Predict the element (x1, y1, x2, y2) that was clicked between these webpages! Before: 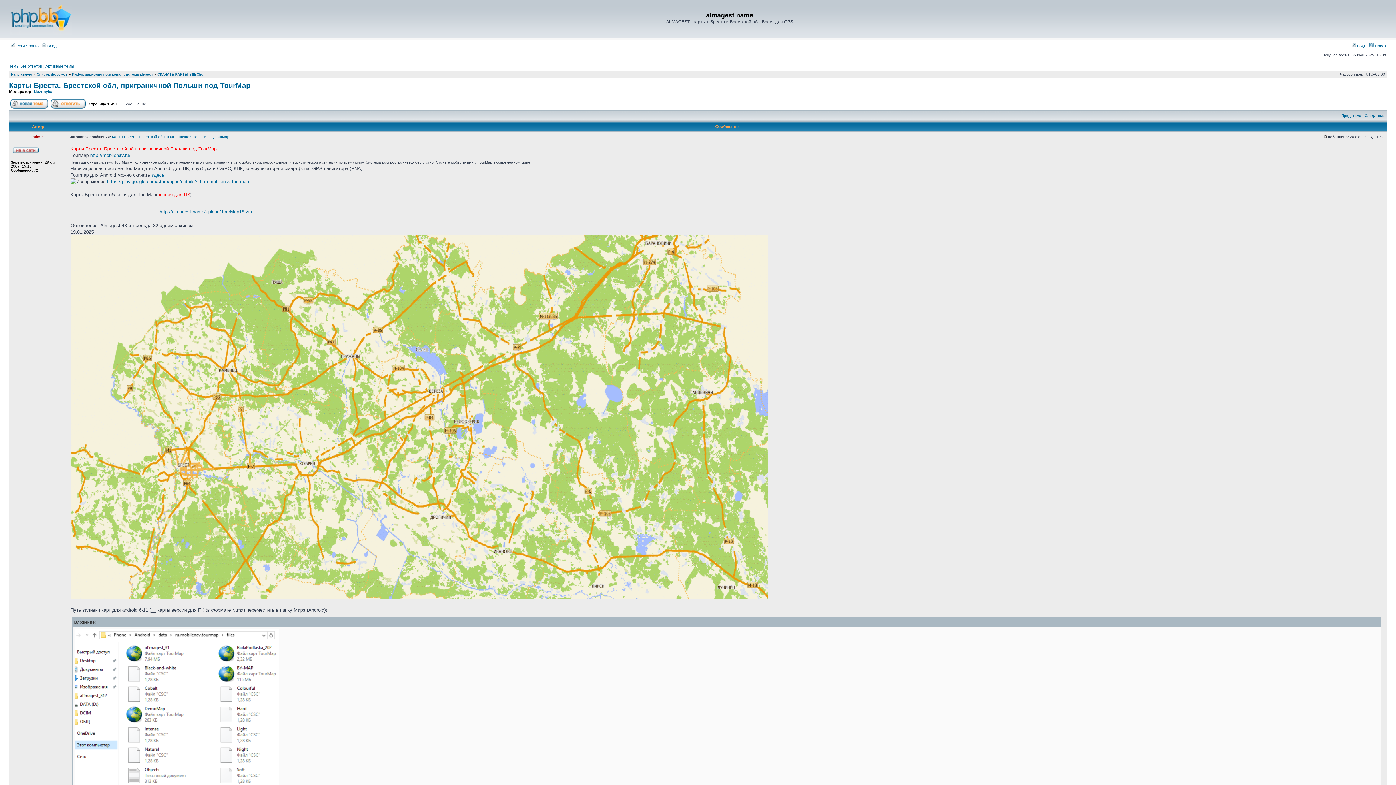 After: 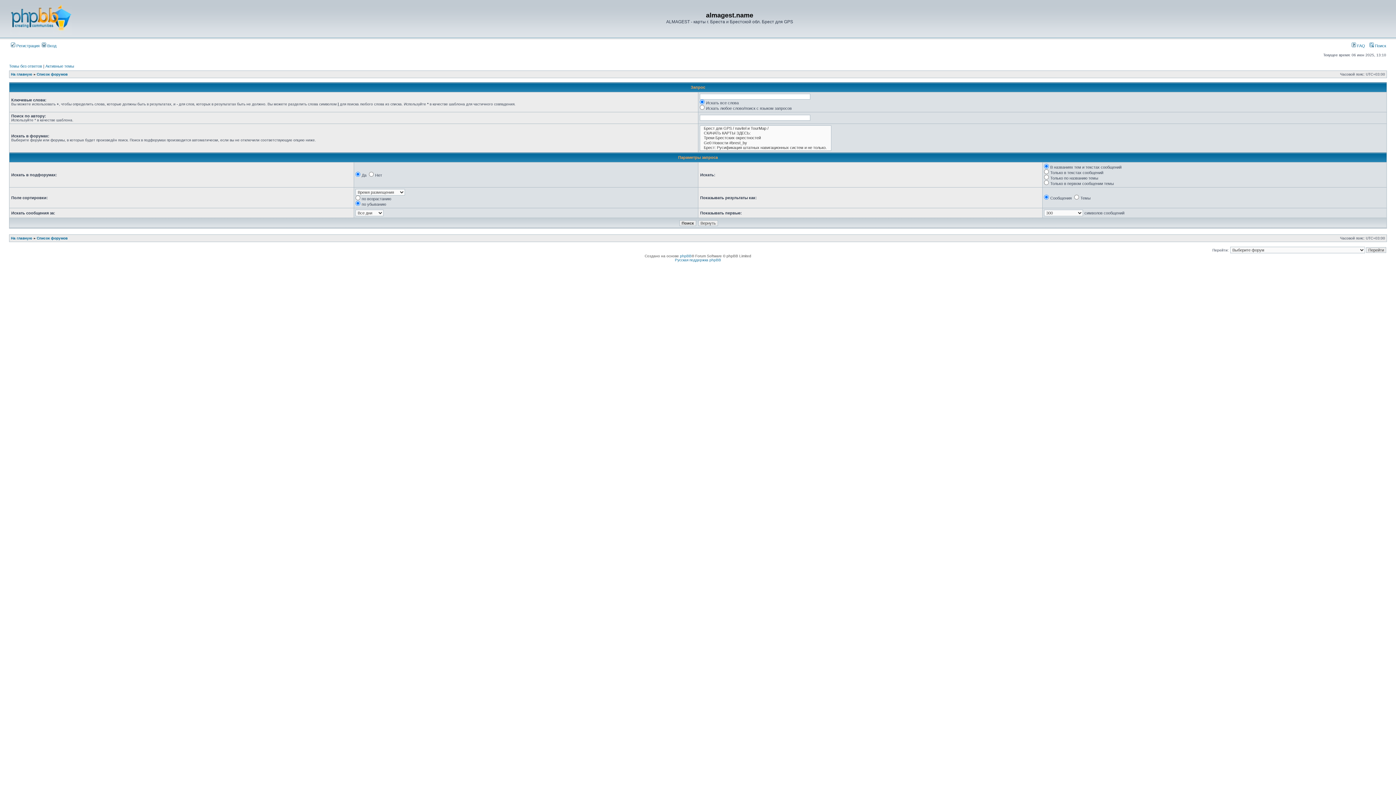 Action: bbox: (1369, 43, 1386, 48) label:  Поиск